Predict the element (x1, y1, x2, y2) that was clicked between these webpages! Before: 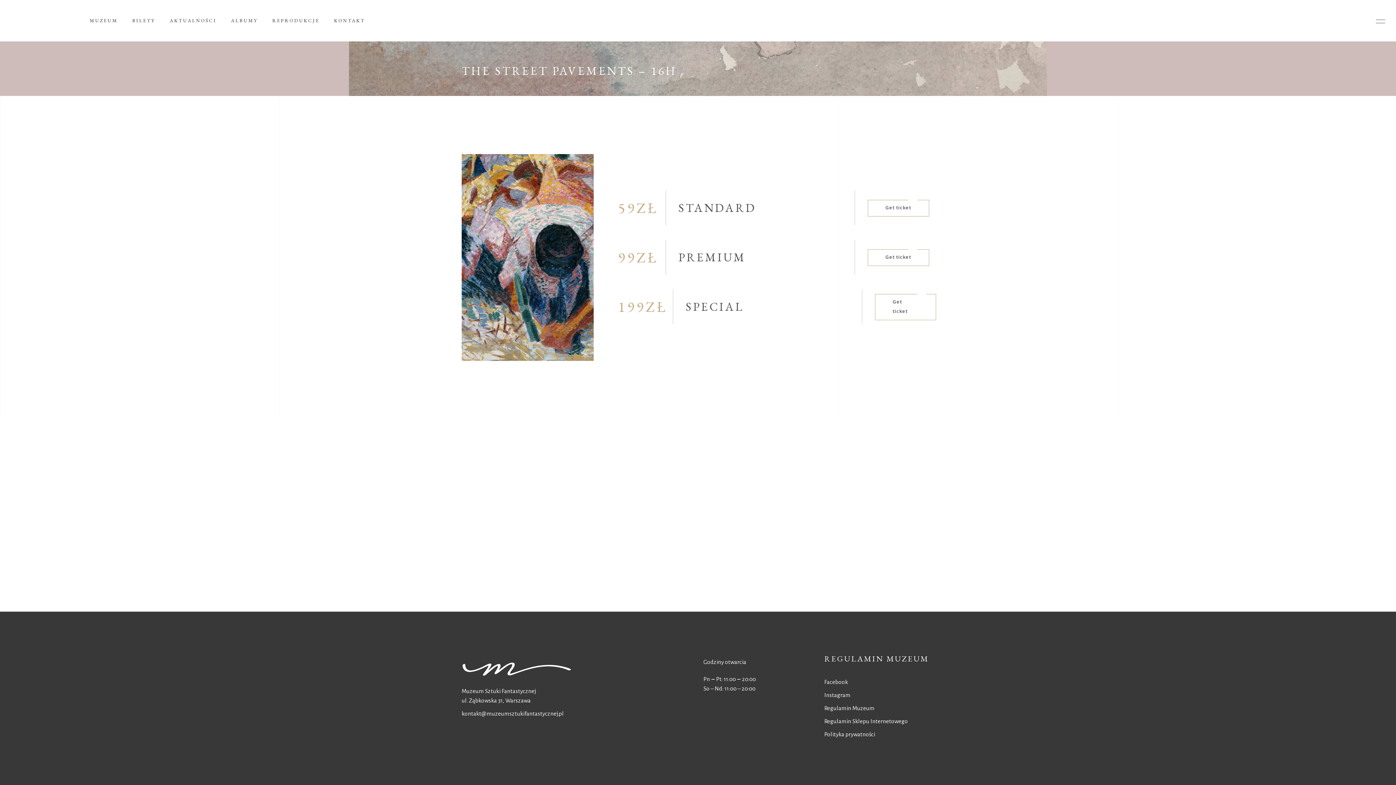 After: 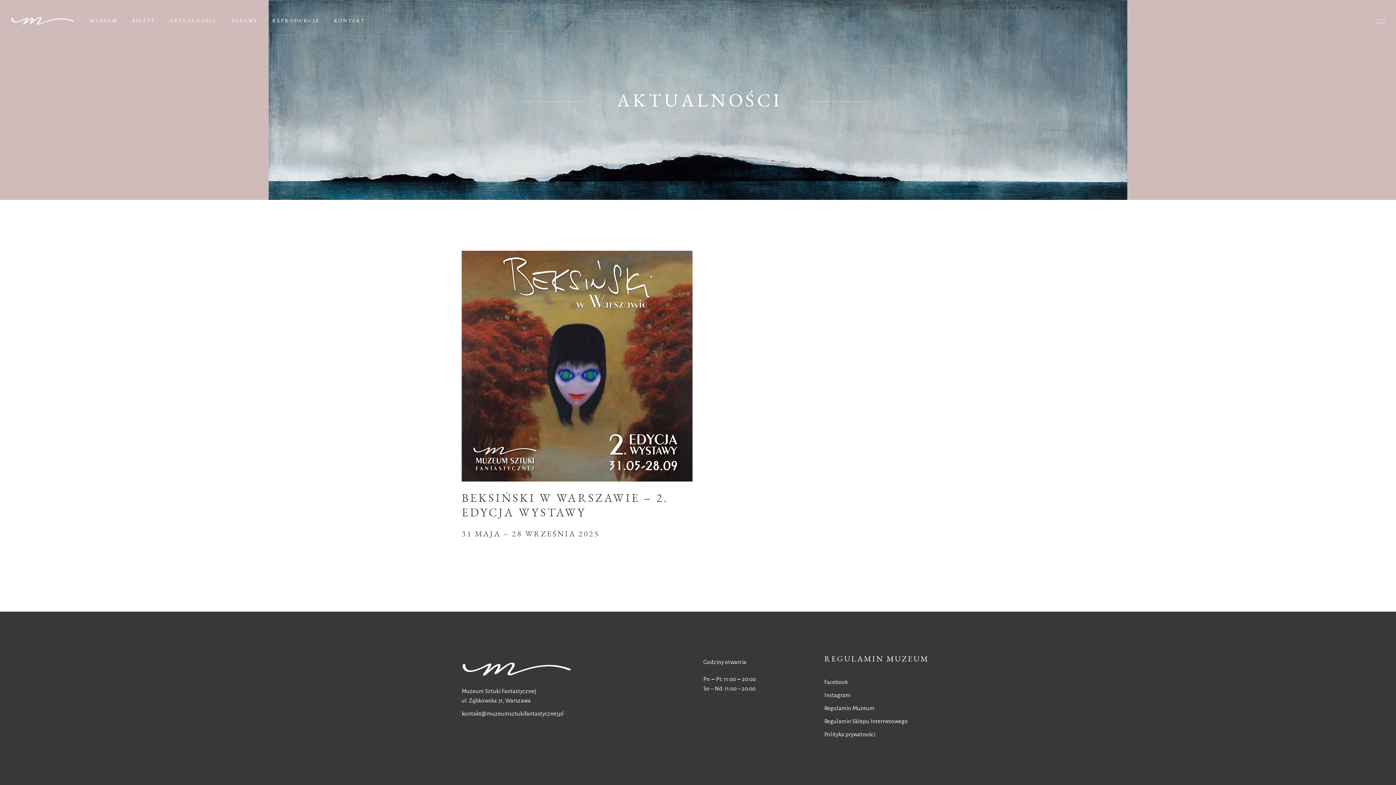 Action: label: AKTUALNOŚCI bbox: (162, 15, 223, 26)